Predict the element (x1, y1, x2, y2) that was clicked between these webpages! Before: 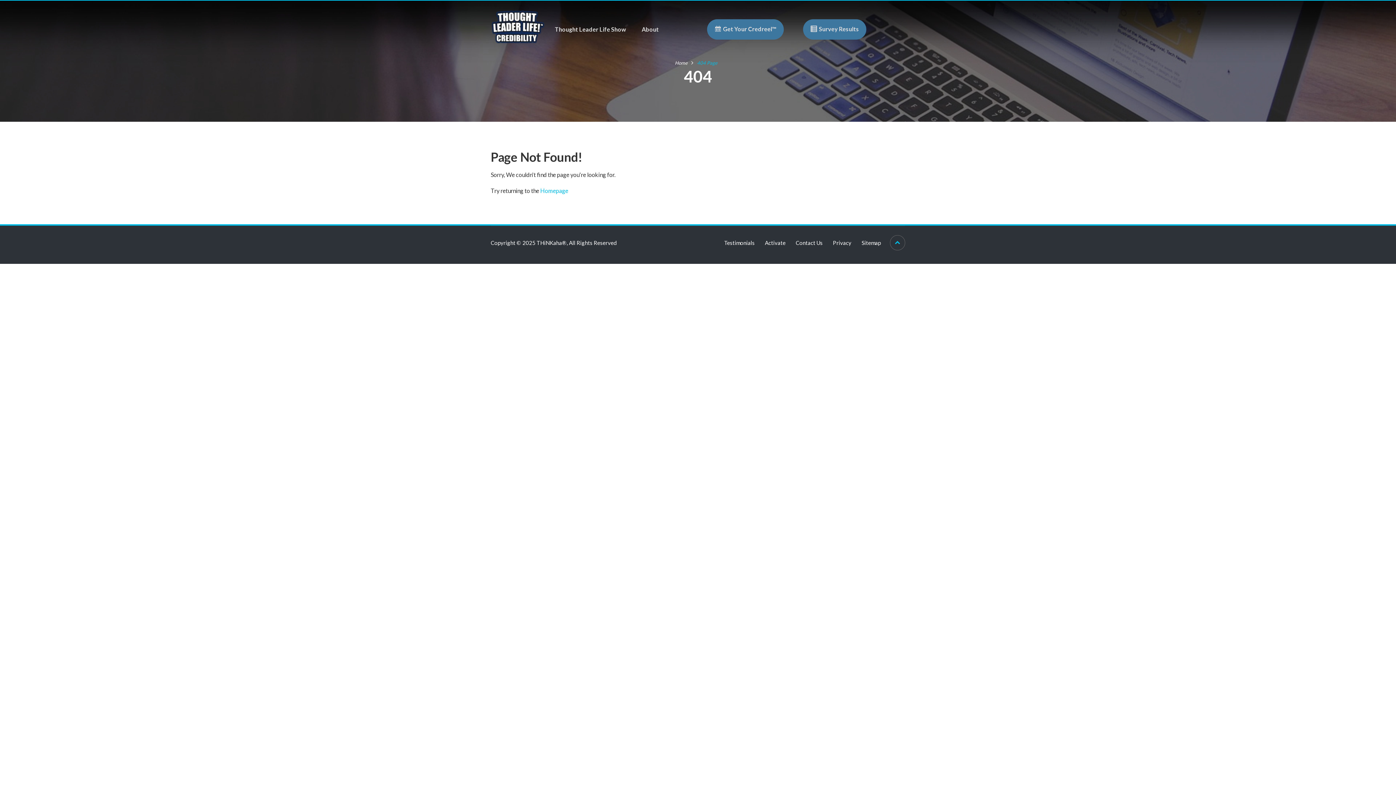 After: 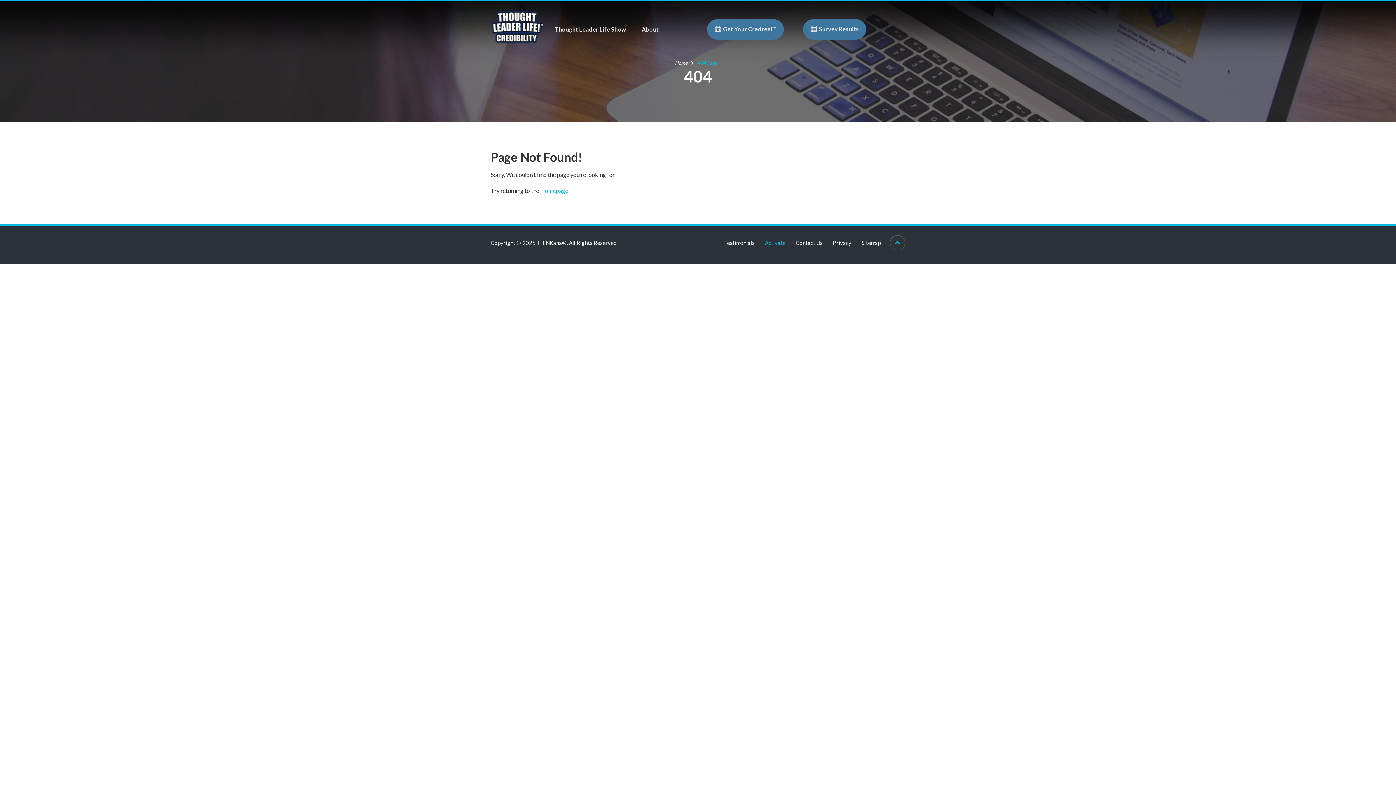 Action: bbox: (765, 235, 785, 250) label: Activate